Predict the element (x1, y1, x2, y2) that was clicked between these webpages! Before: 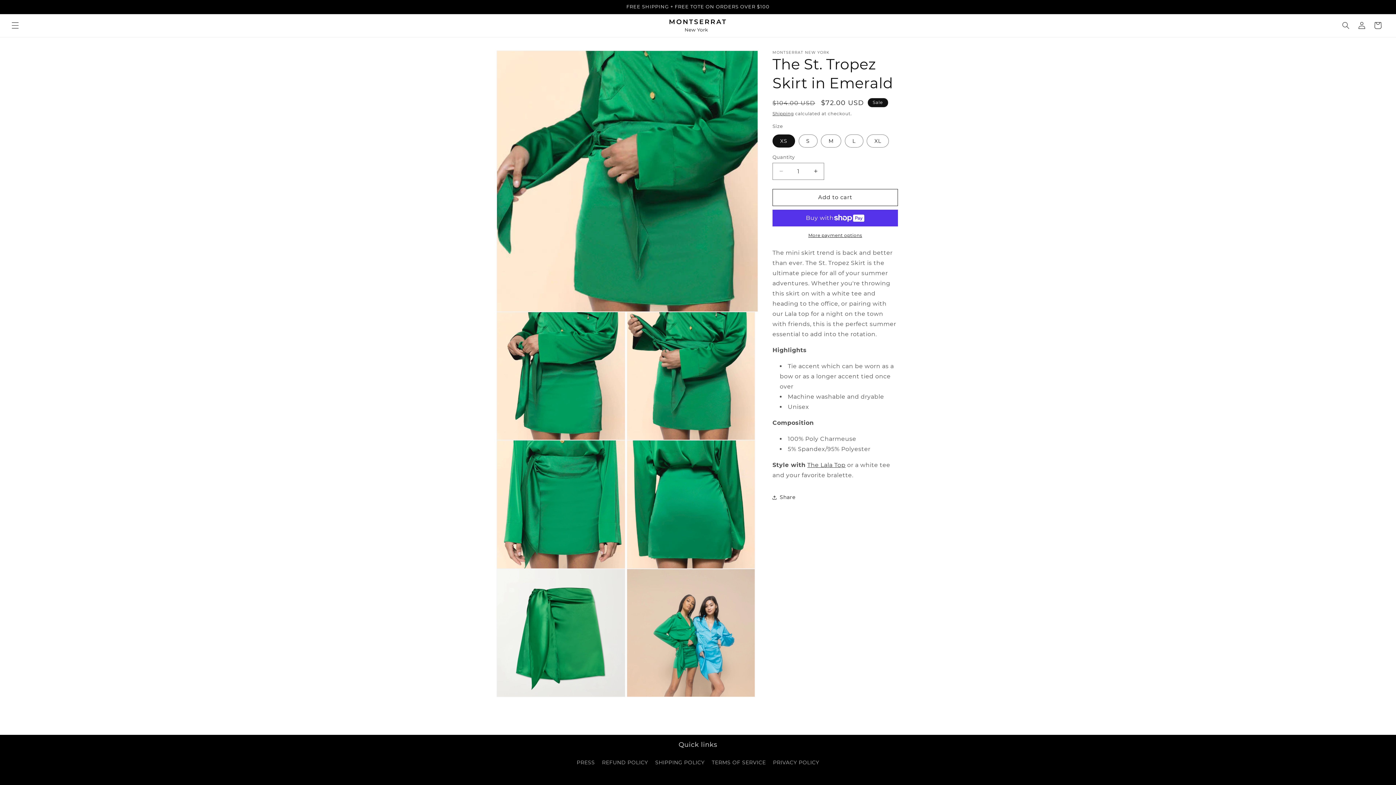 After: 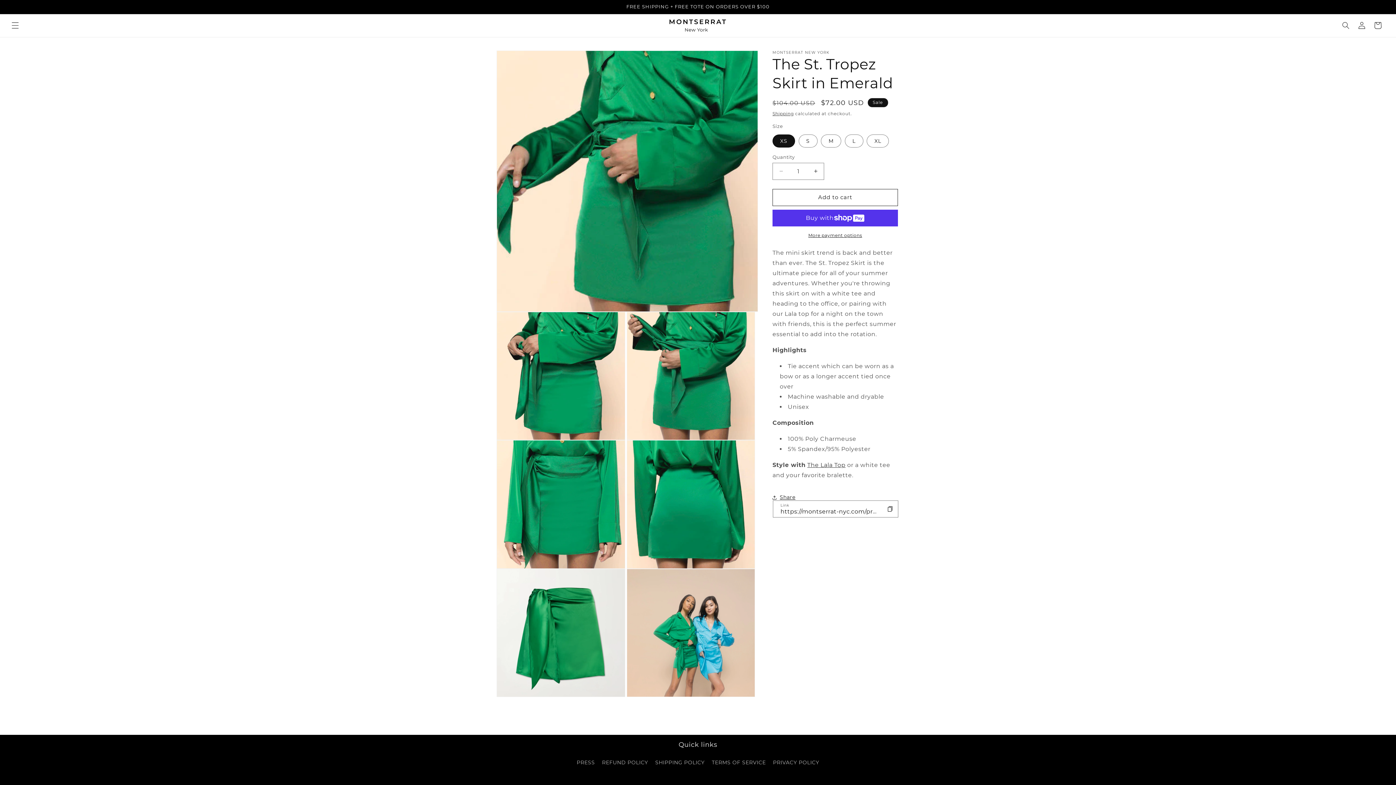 Action: label: Share bbox: (772, 489, 795, 505)